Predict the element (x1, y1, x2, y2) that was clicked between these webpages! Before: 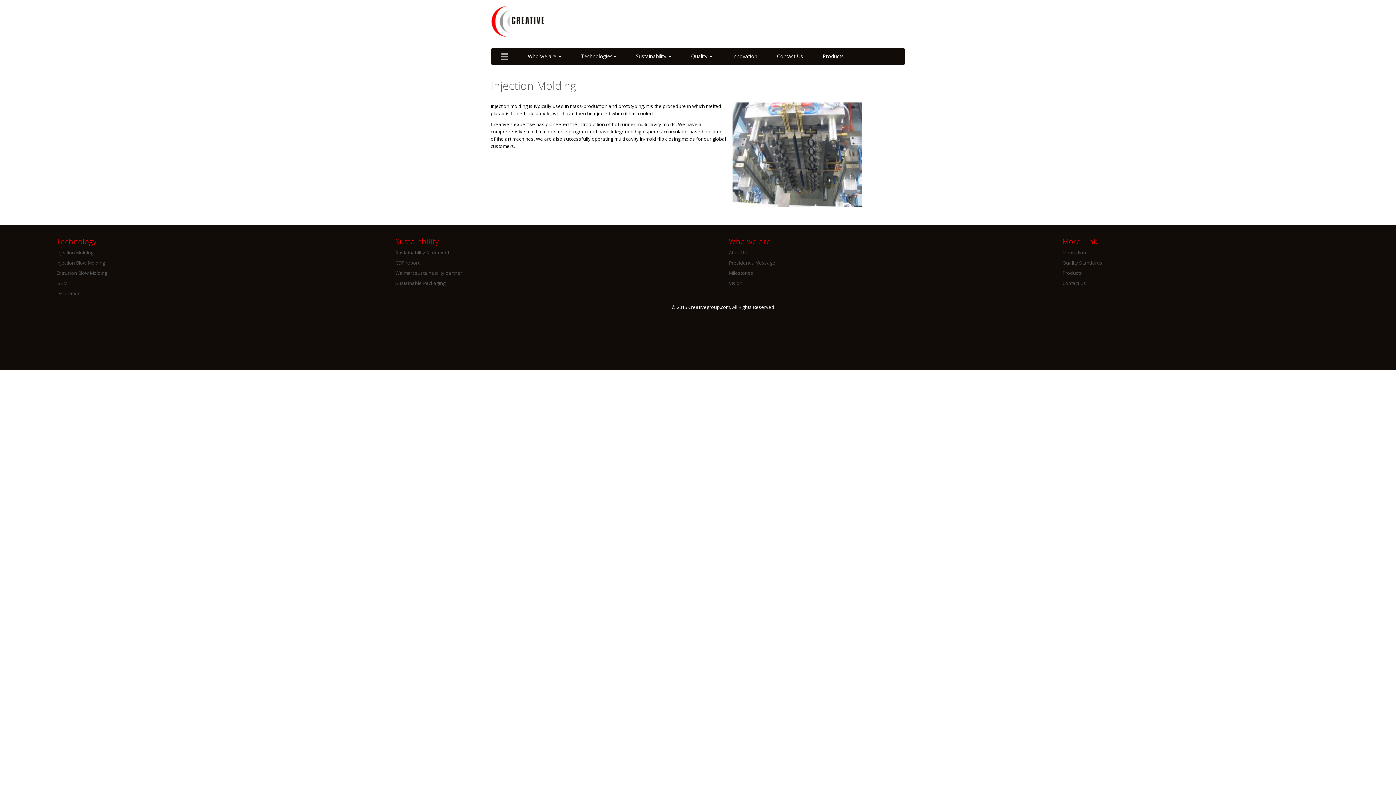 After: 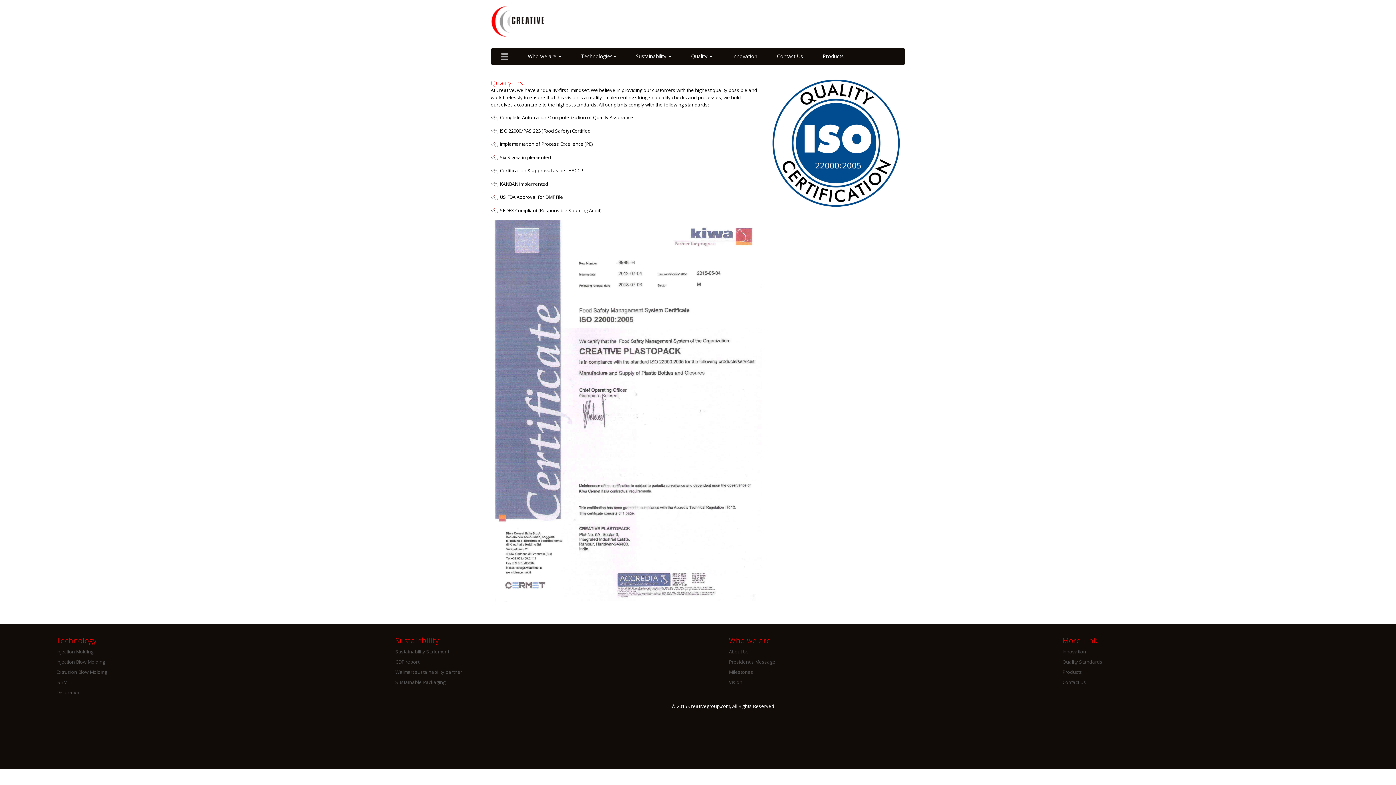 Action: label: Quality Standards bbox: (1062, 259, 1102, 266)